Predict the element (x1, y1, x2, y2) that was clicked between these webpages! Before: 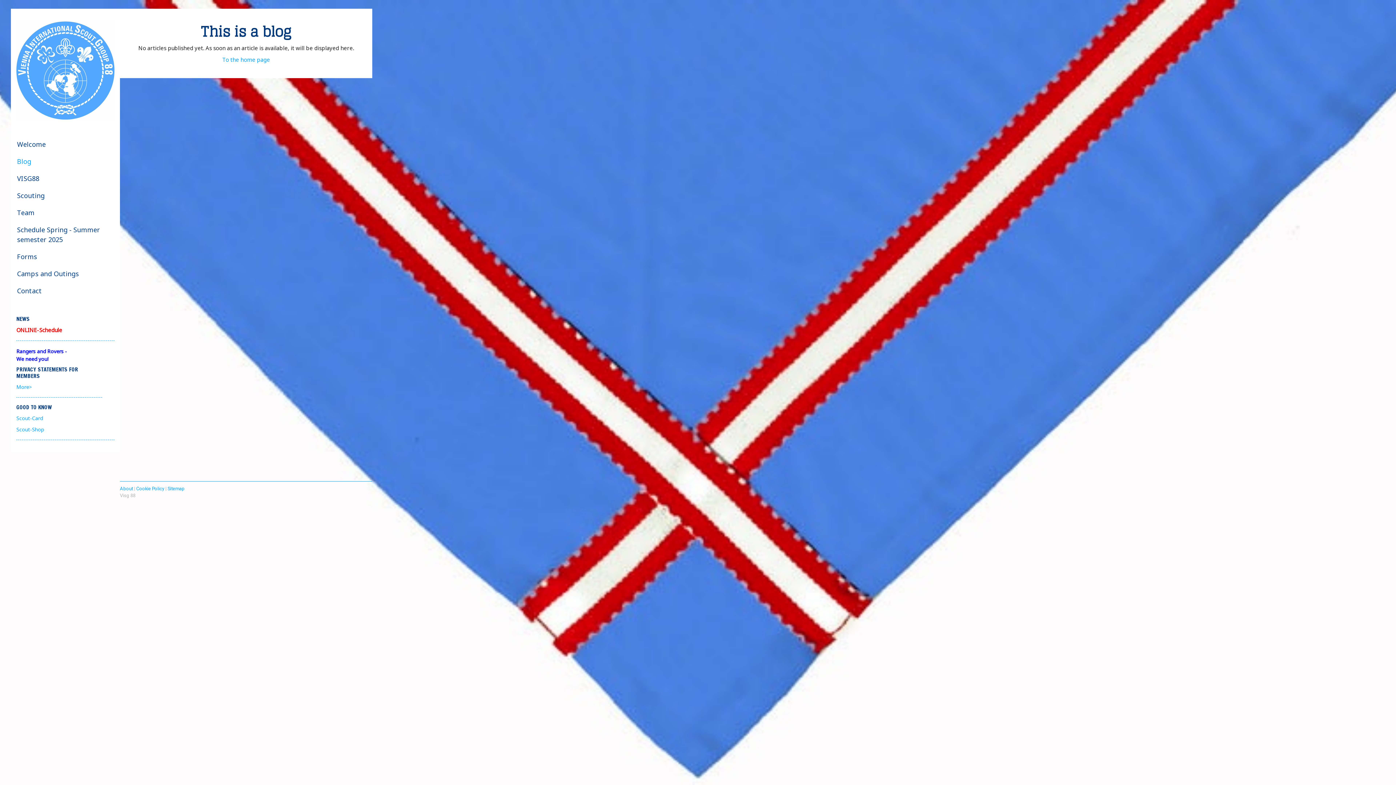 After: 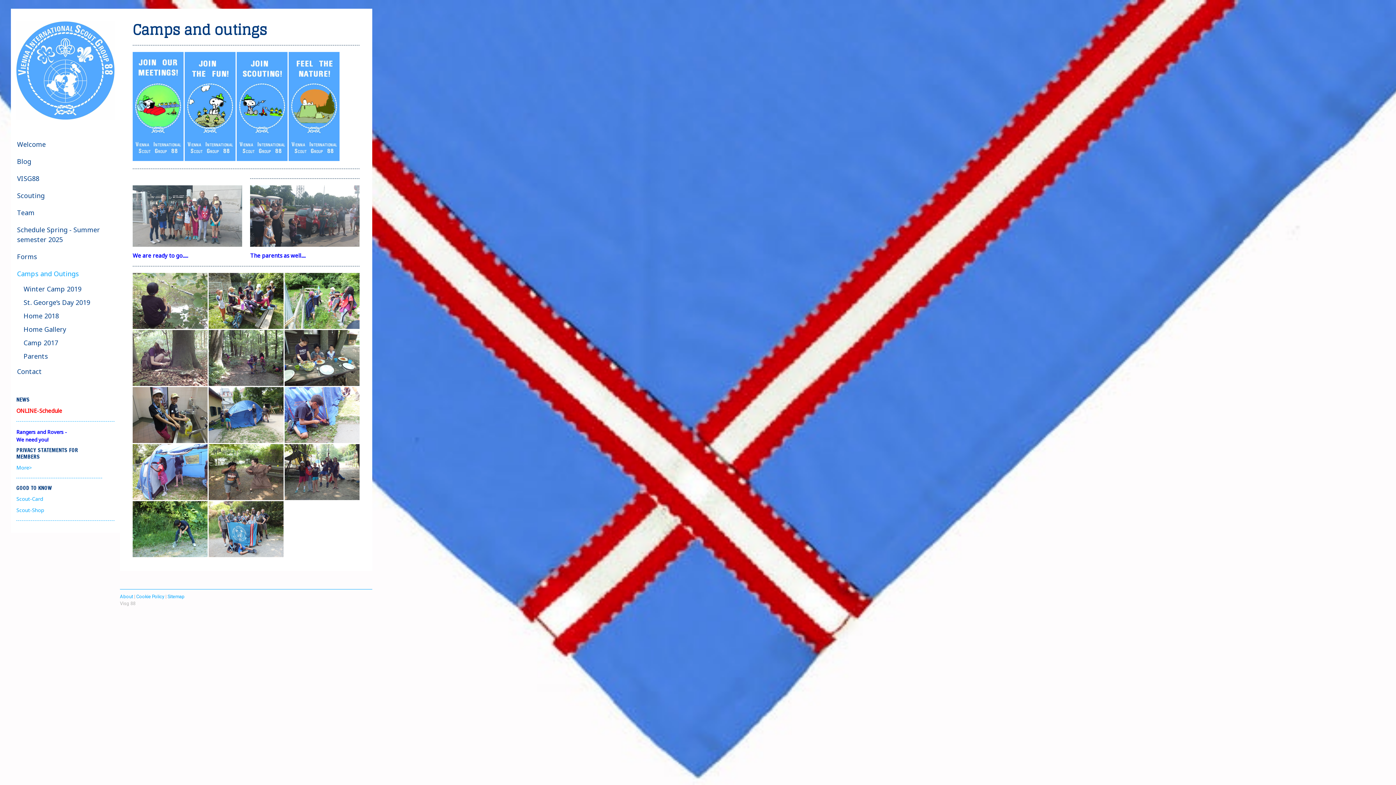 Action: bbox: (10, 265, 120, 282) label: Camps and Outings